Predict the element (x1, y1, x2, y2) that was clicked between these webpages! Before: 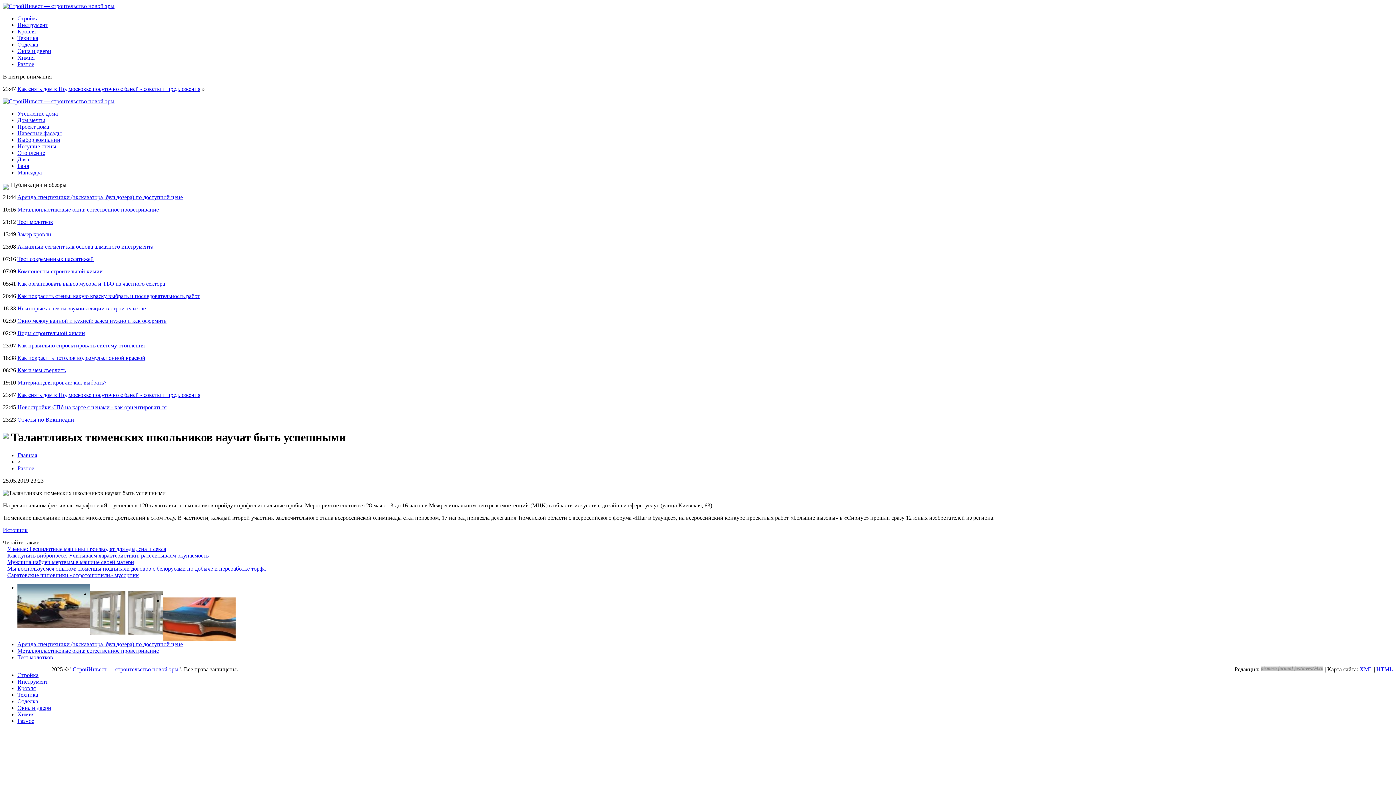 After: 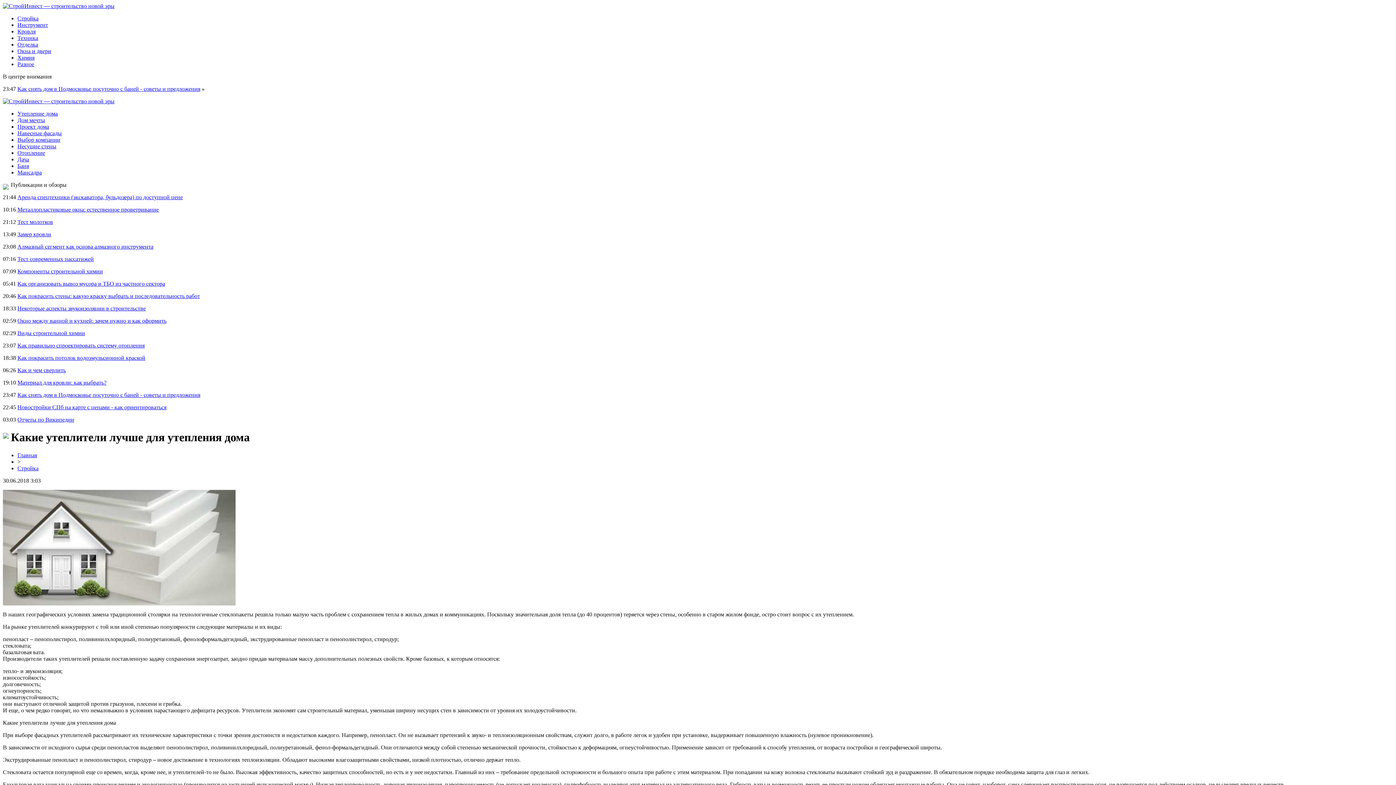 Action: label: Утепление дома bbox: (17, 110, 57, 116)